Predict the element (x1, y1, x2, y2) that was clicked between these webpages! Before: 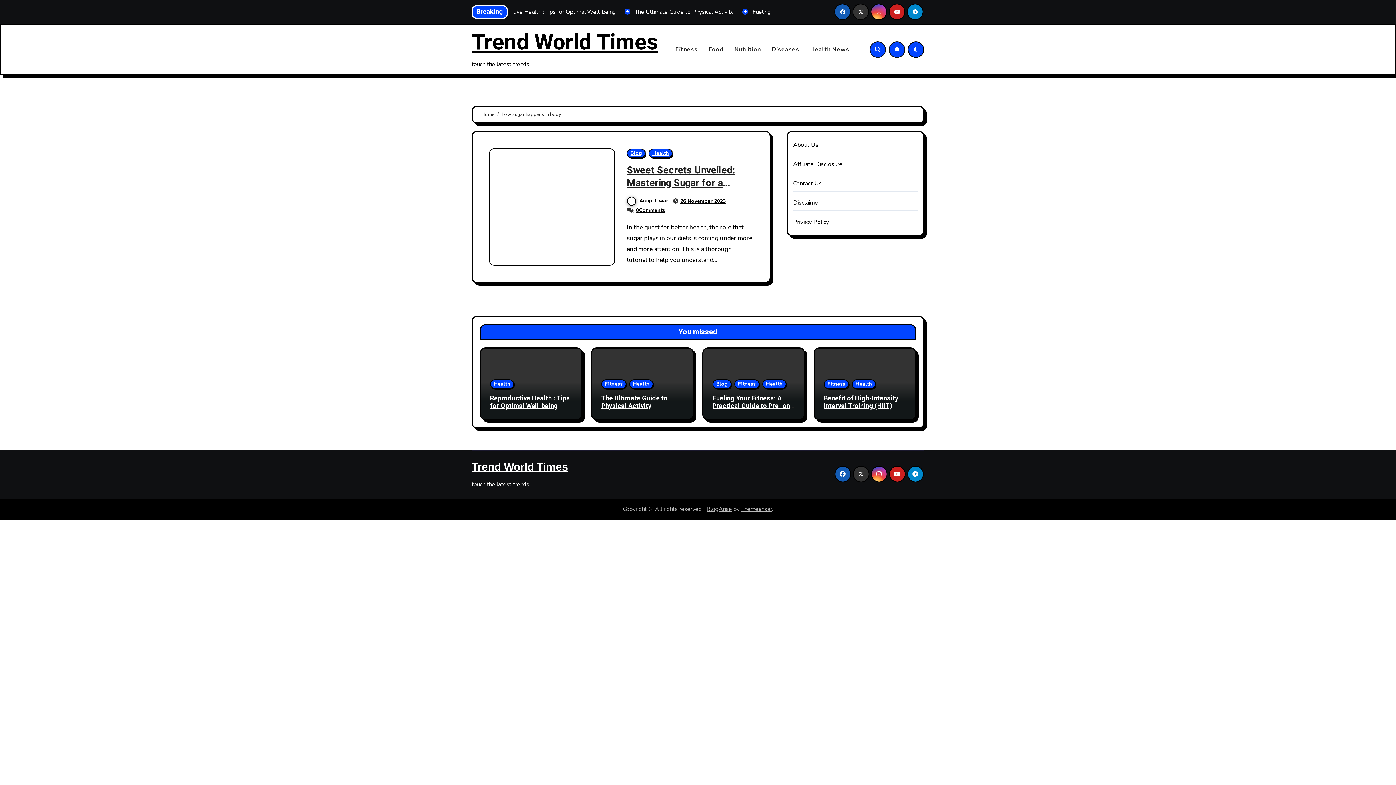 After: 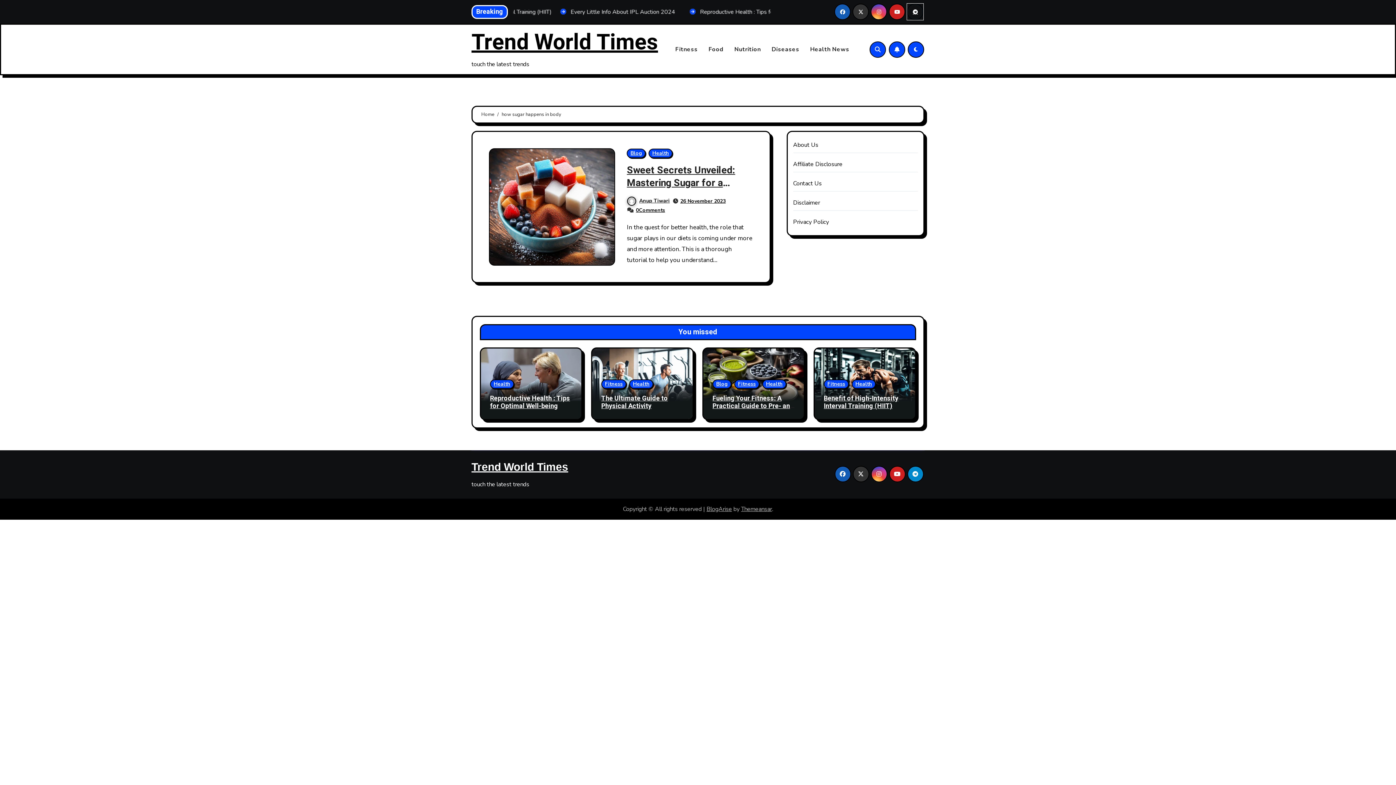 Action: bbox: (907, 3, 923, 20)